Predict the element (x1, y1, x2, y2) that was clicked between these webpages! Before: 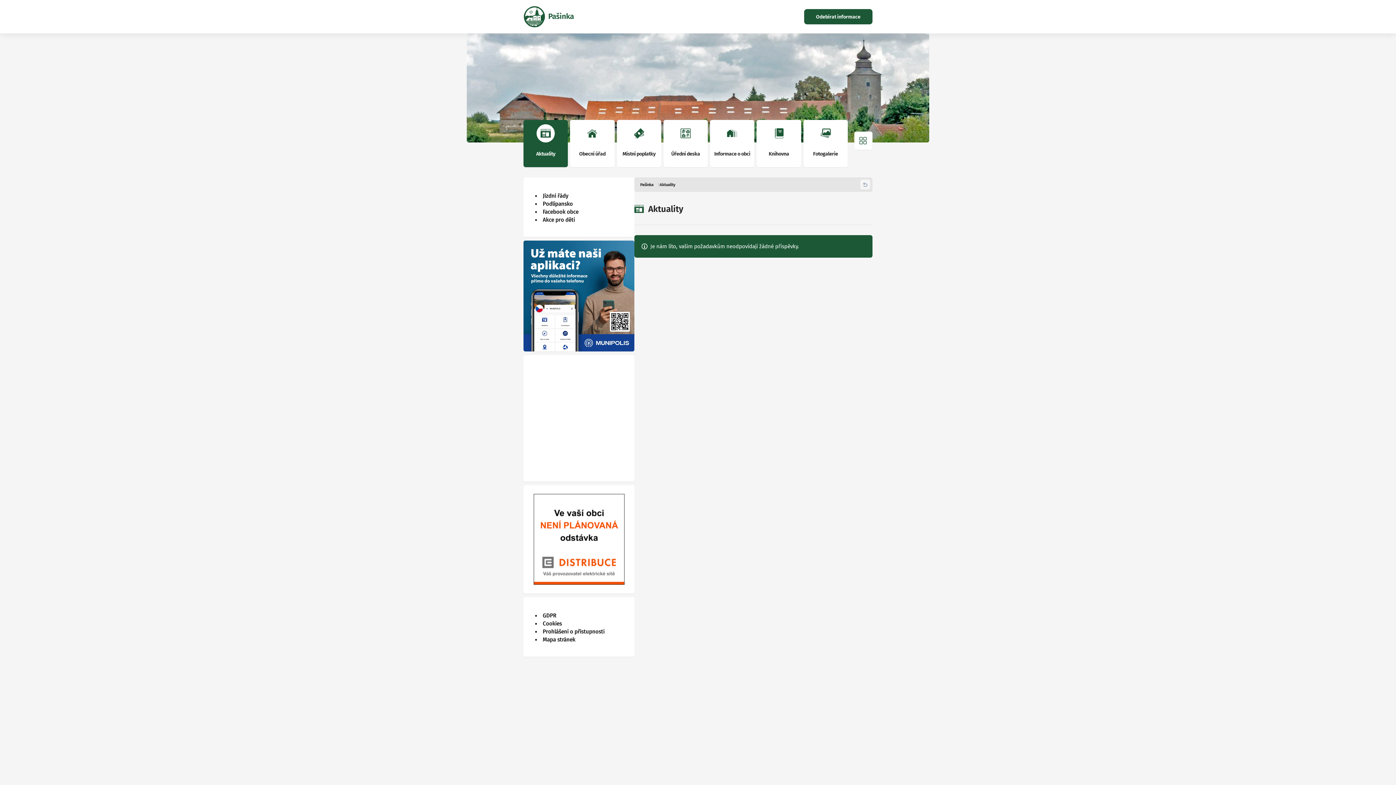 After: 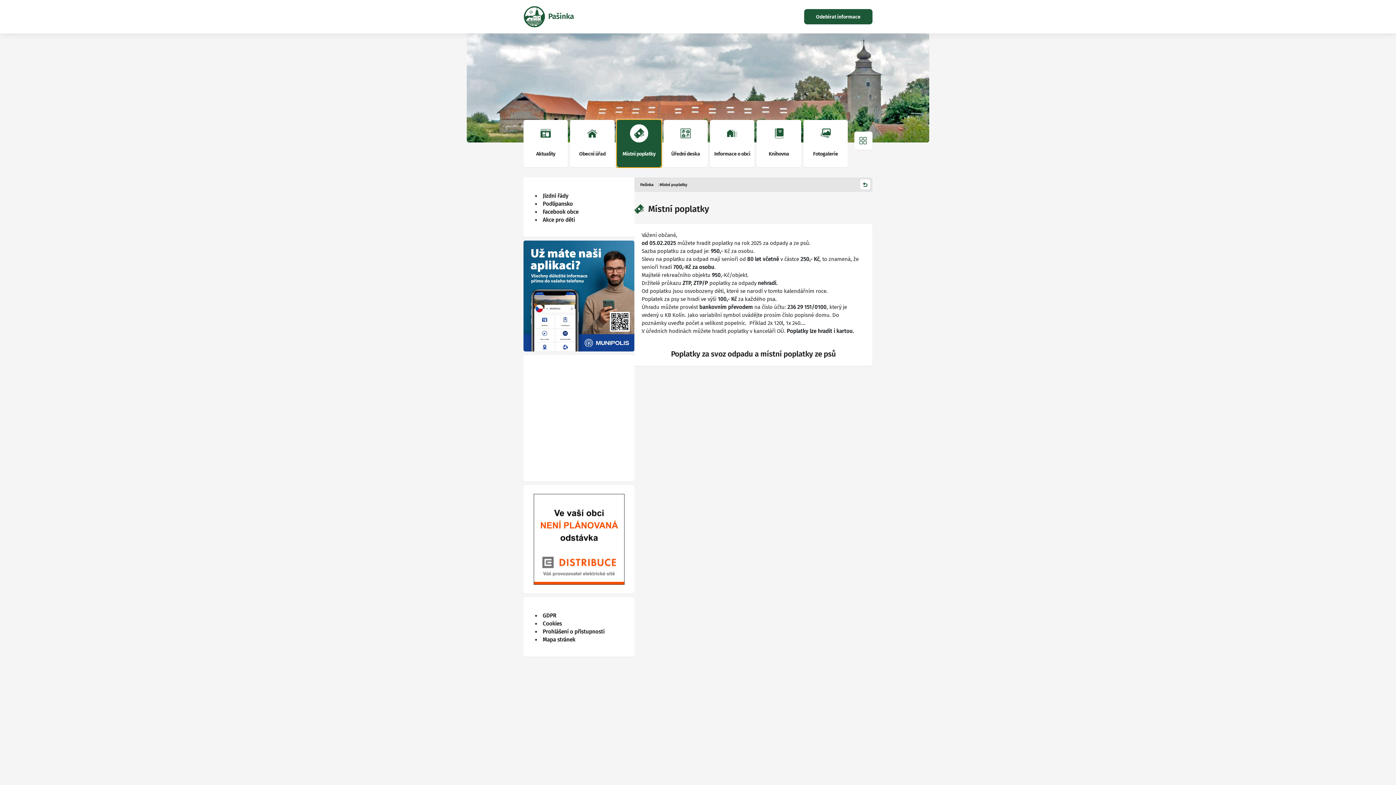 Action: label: Místní poplatky bbox: (616, 120, 661, 167)